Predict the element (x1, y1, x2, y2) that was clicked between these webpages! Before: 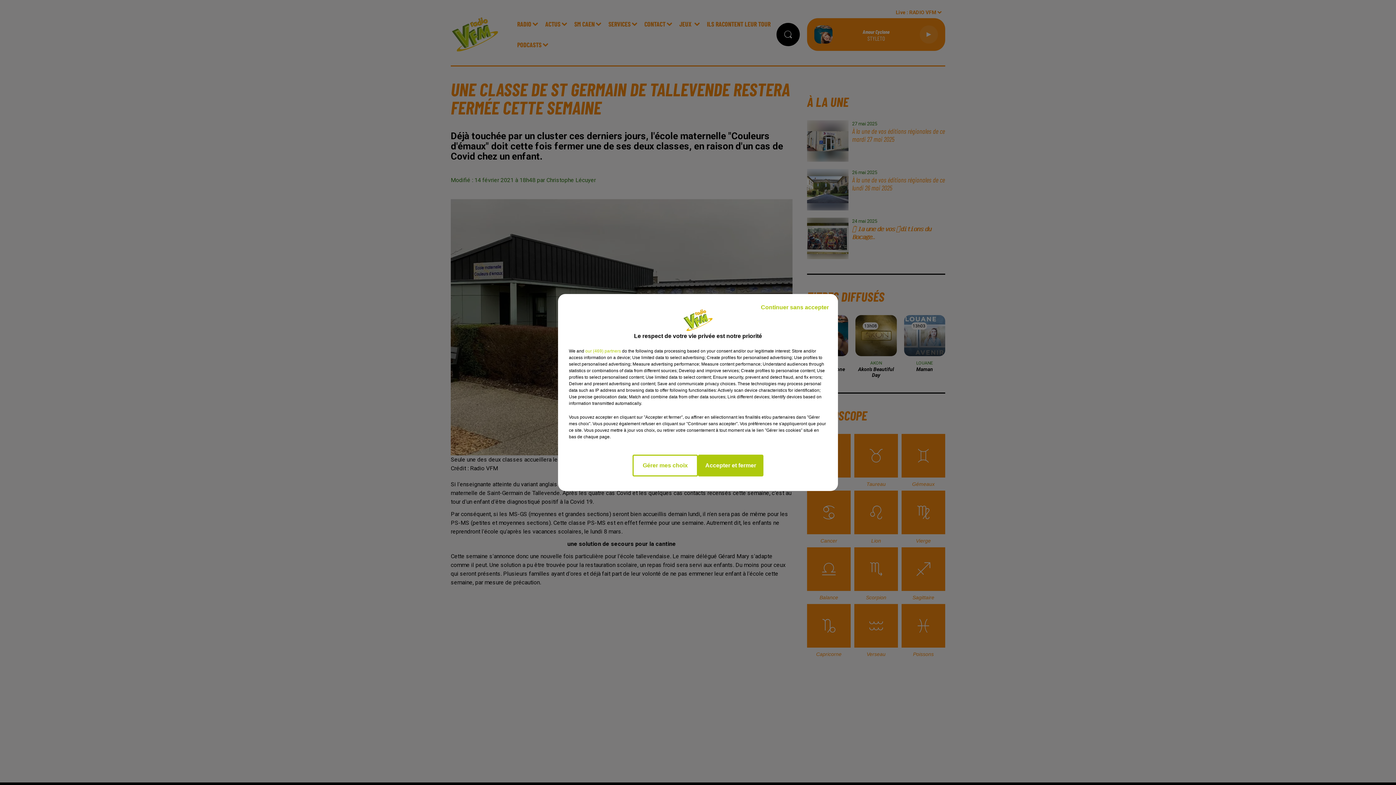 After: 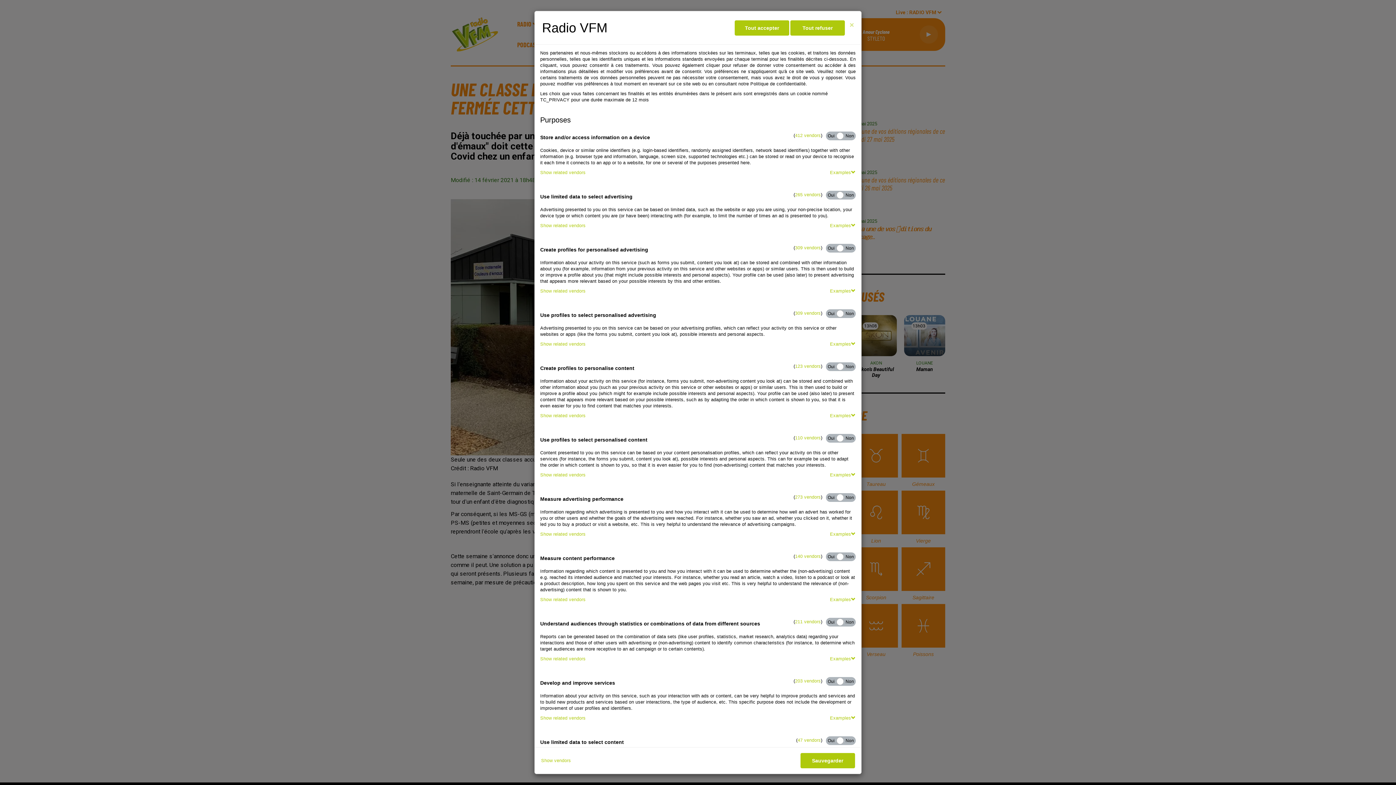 Action: label: Gérer mes choix bbox: (632, 454, 698, 476)